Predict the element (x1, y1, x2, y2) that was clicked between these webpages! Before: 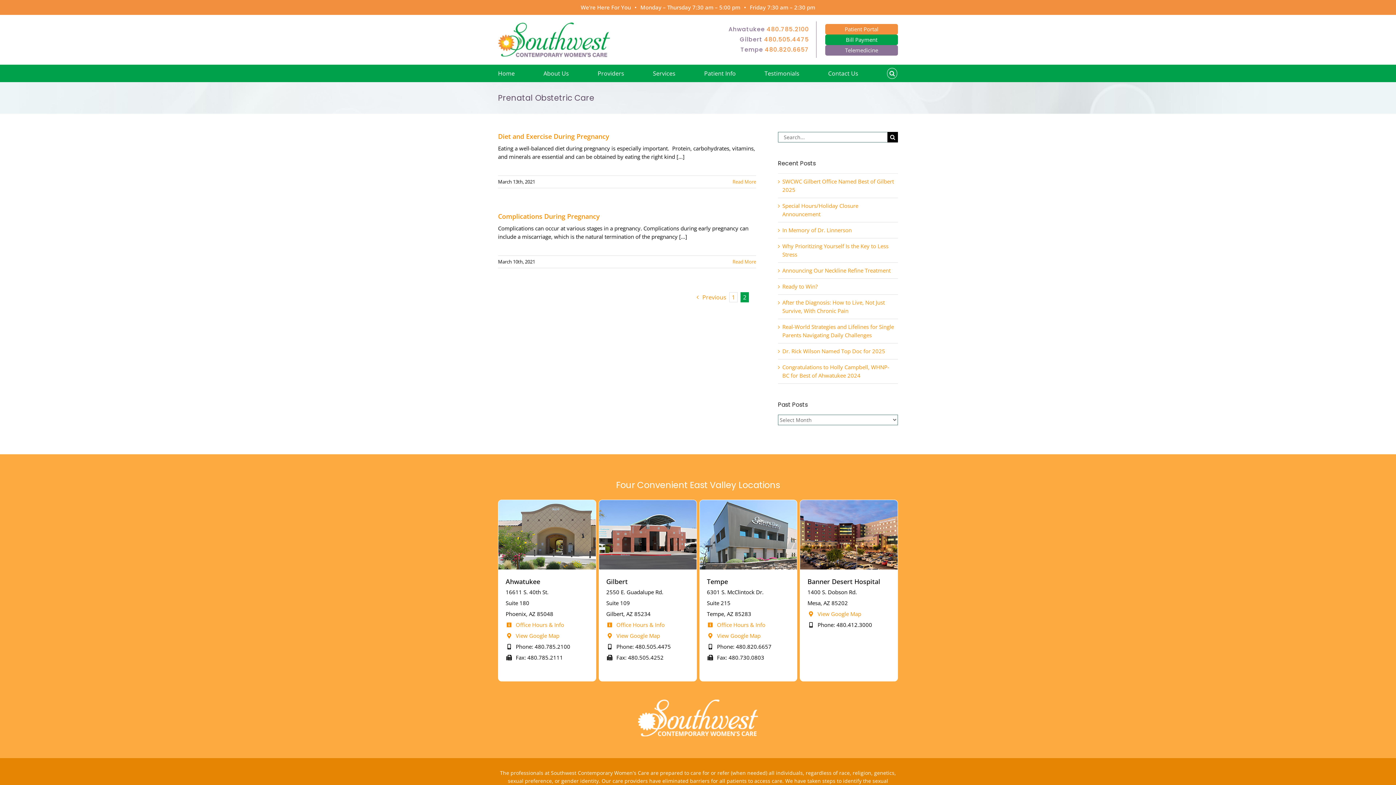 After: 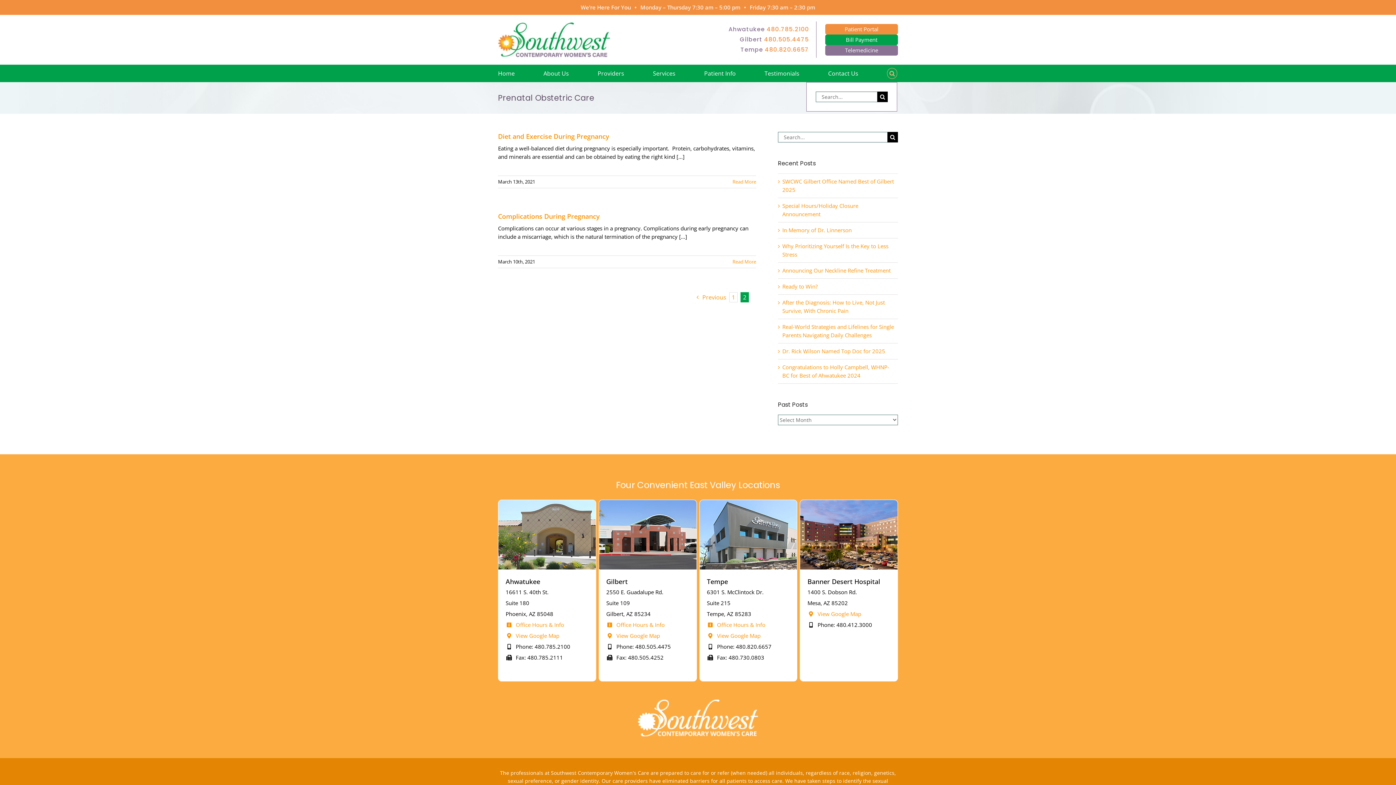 Action: bbox: (887, 64, 897, 82) label: Search